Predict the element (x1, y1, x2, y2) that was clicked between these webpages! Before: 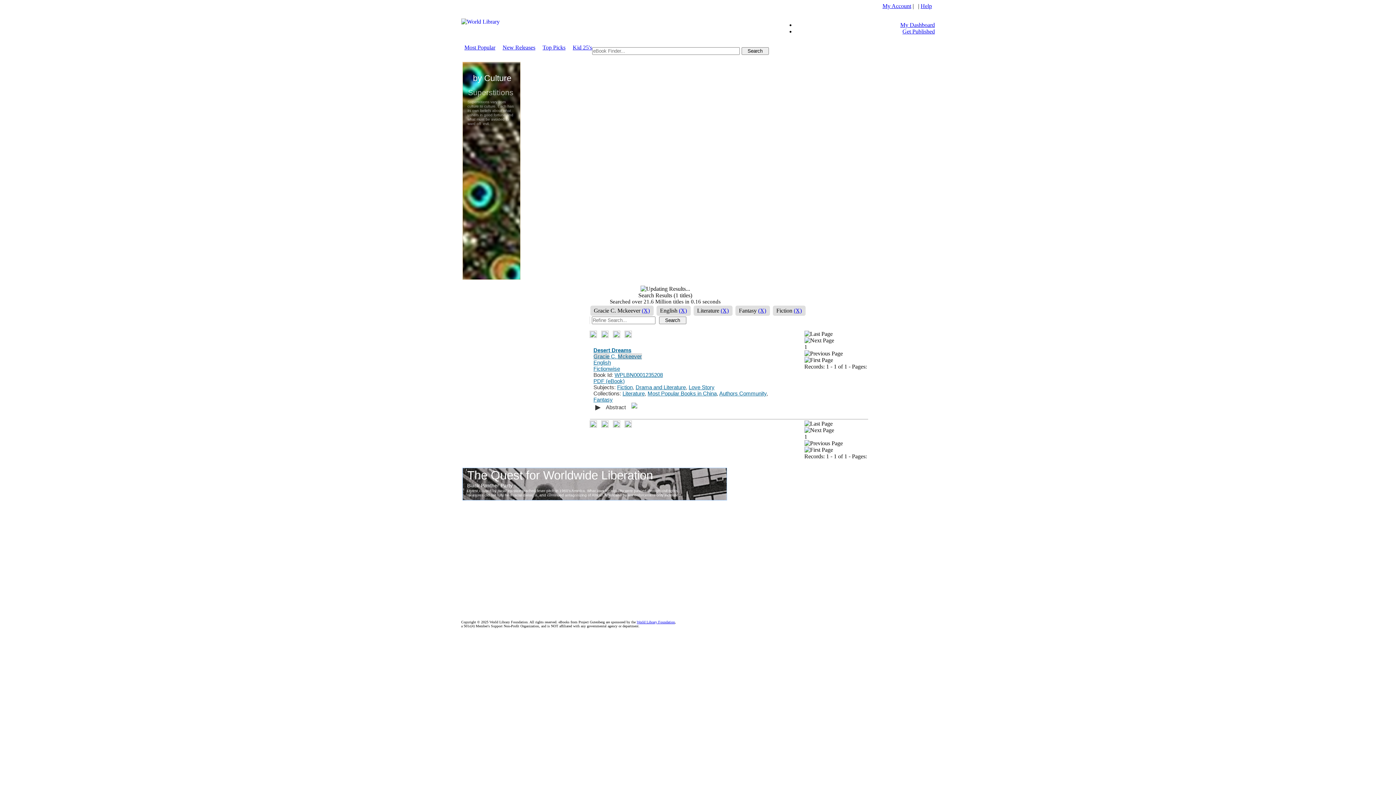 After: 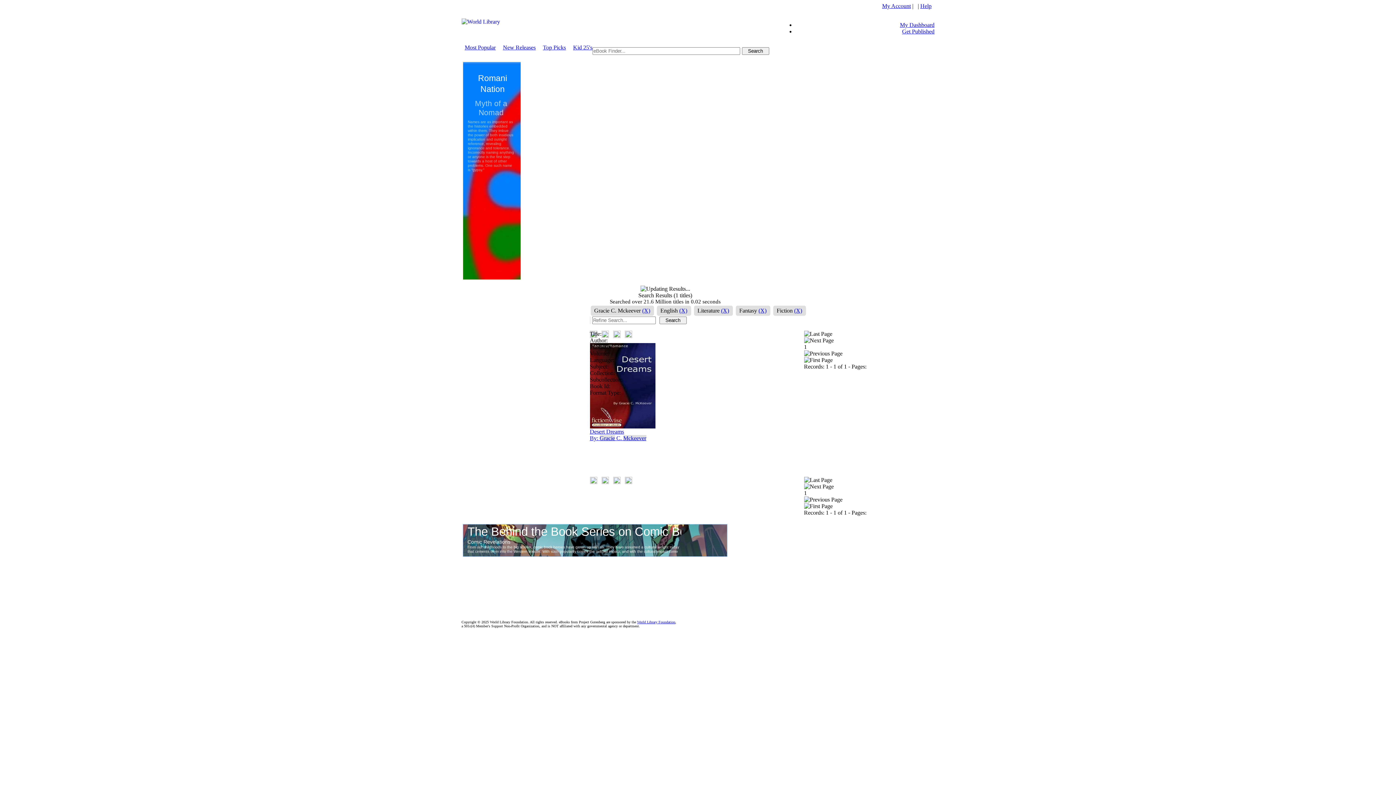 Action: bbox: (612, 422, 620, 429)